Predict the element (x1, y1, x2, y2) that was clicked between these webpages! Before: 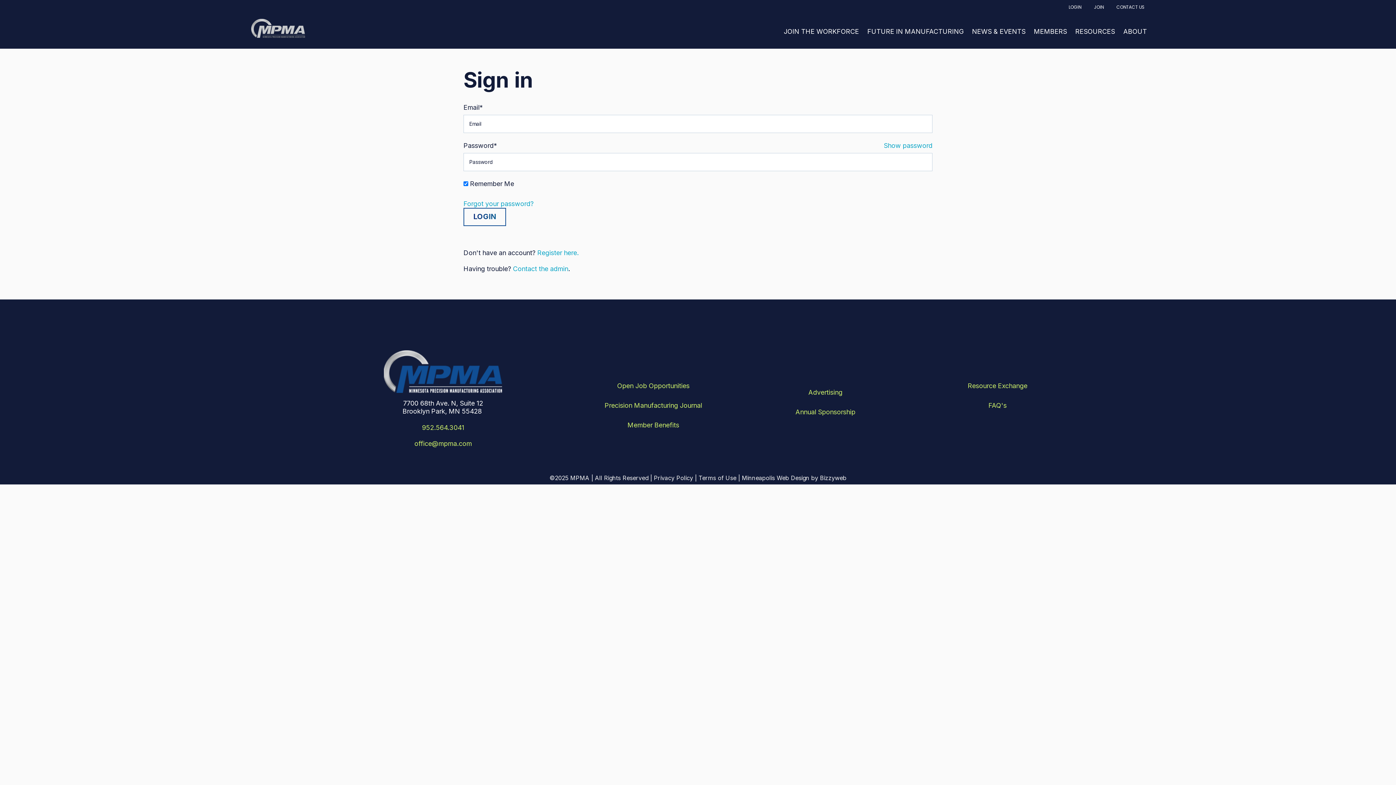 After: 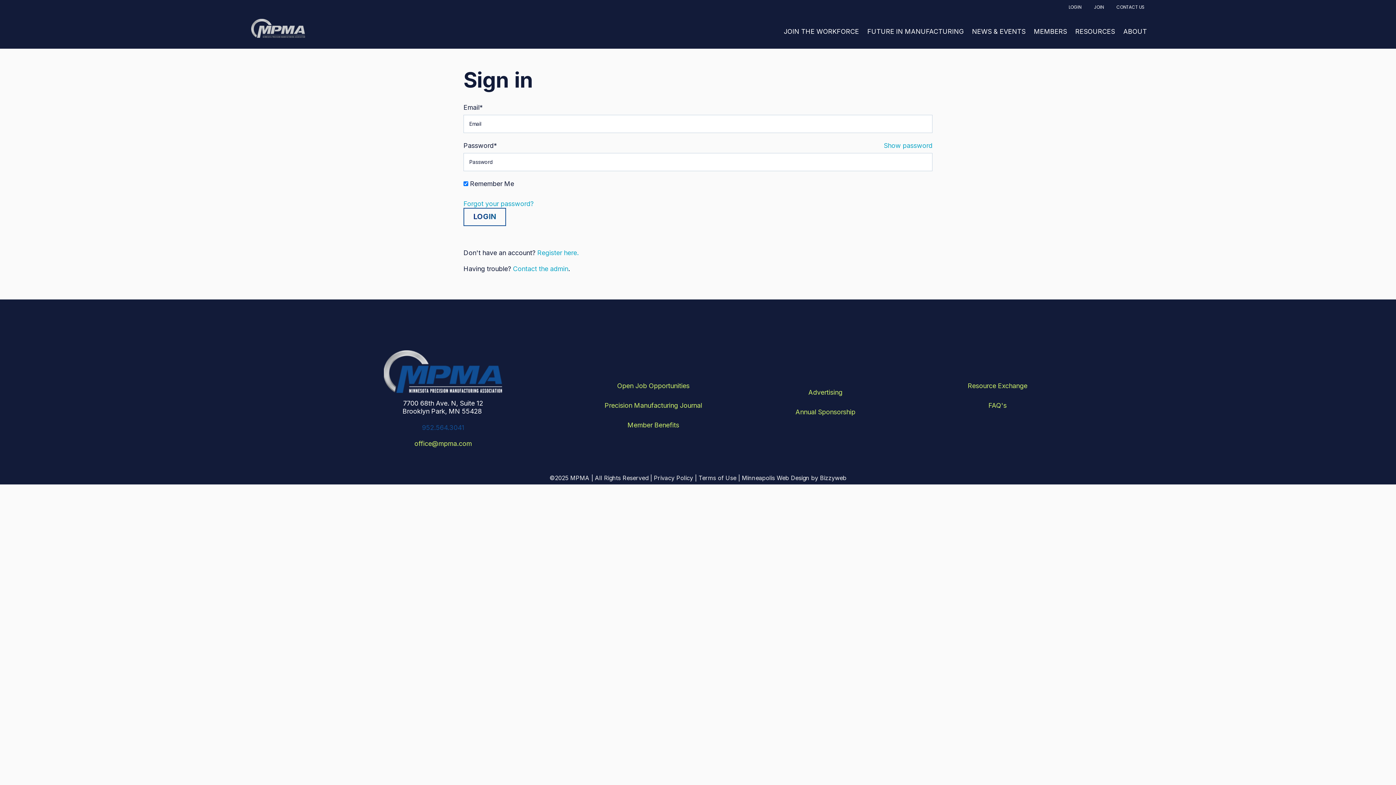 Action: label: 952.564.3041 bbox: (422, 423, 464, 431)